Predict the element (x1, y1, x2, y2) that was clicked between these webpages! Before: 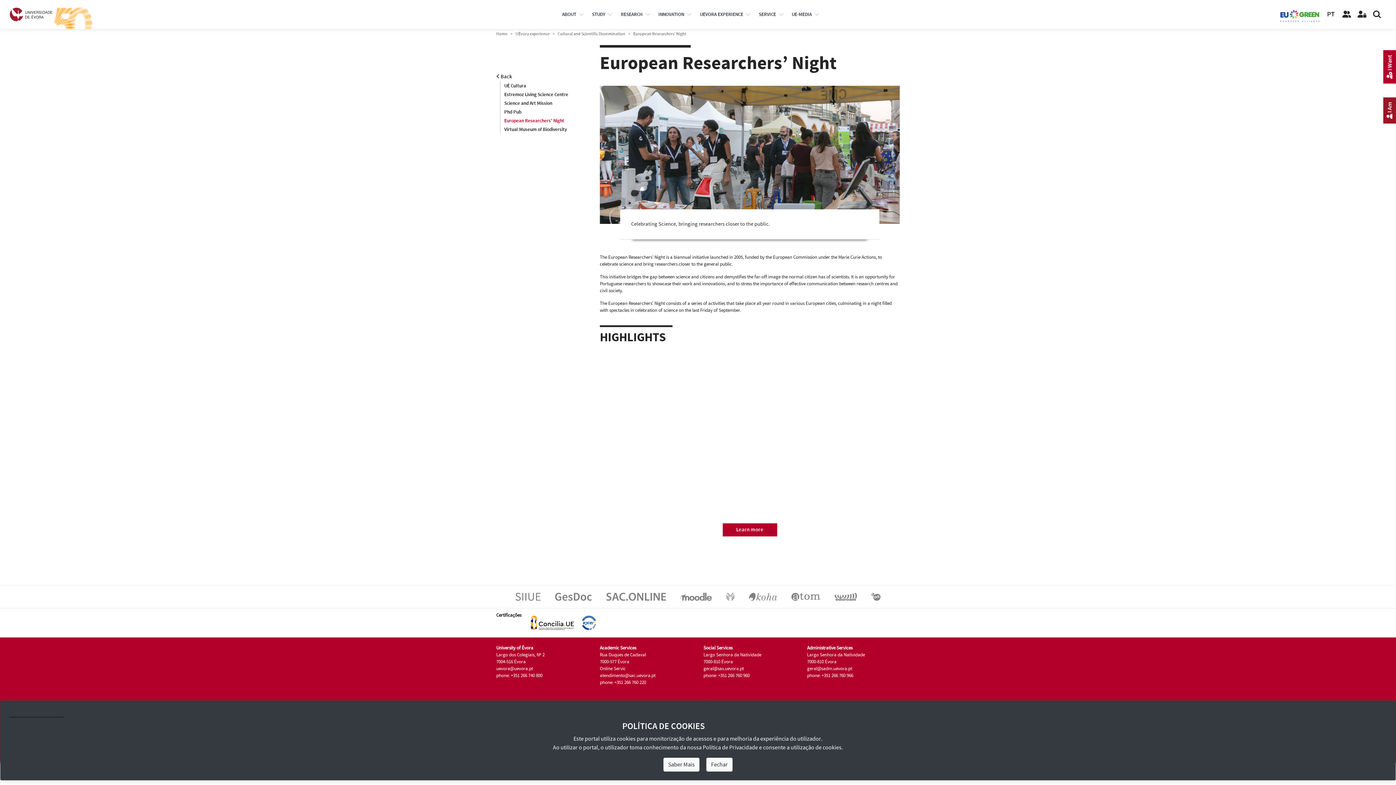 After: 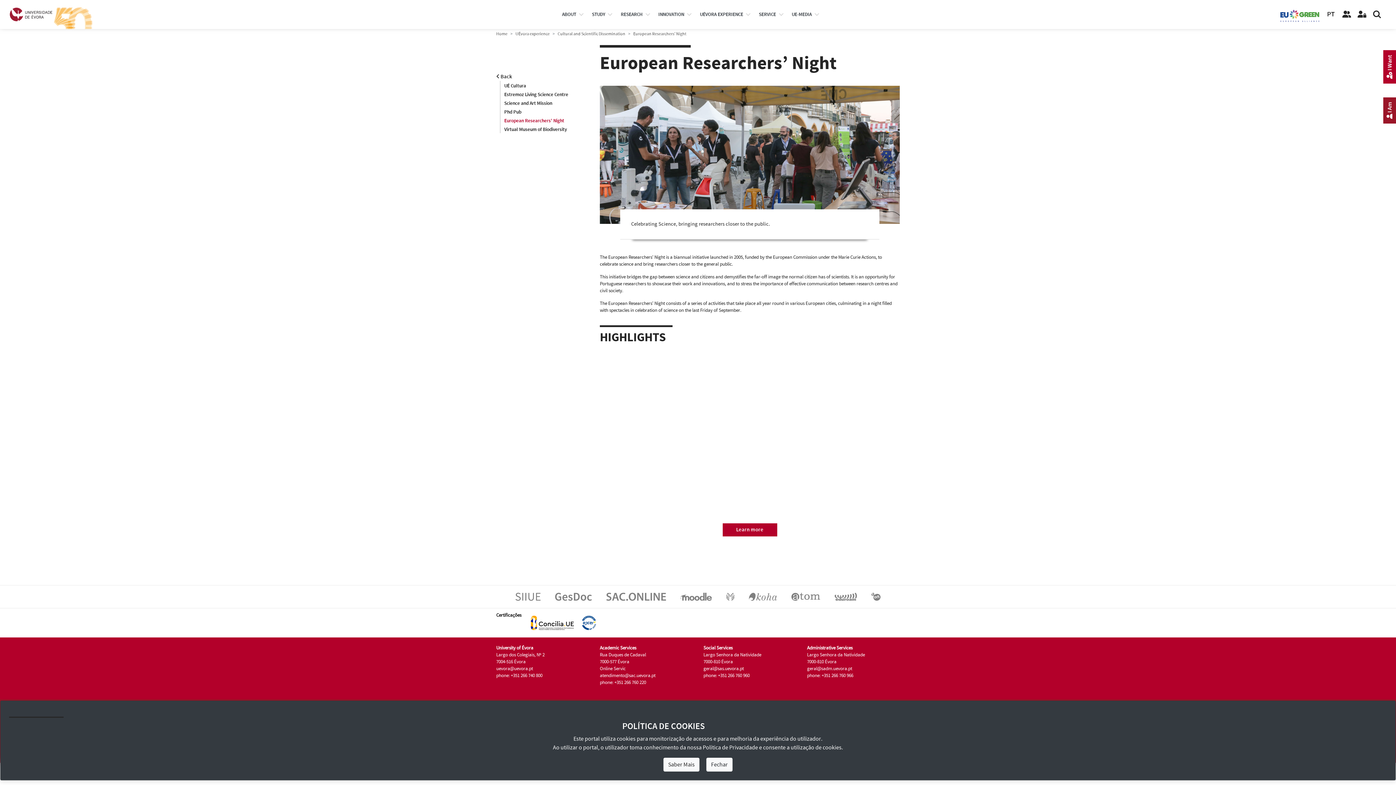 Action: bbox: (1356, 6, 1368, 22)